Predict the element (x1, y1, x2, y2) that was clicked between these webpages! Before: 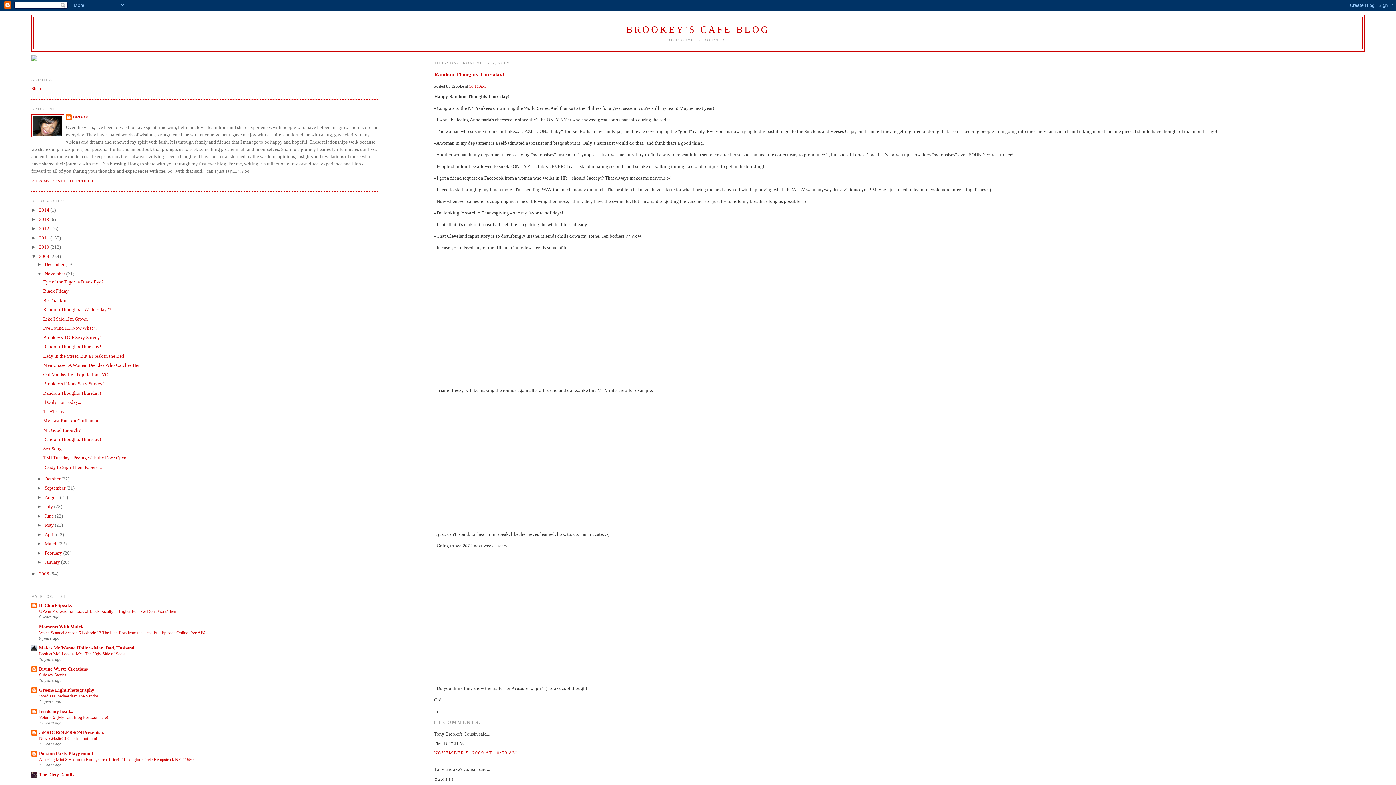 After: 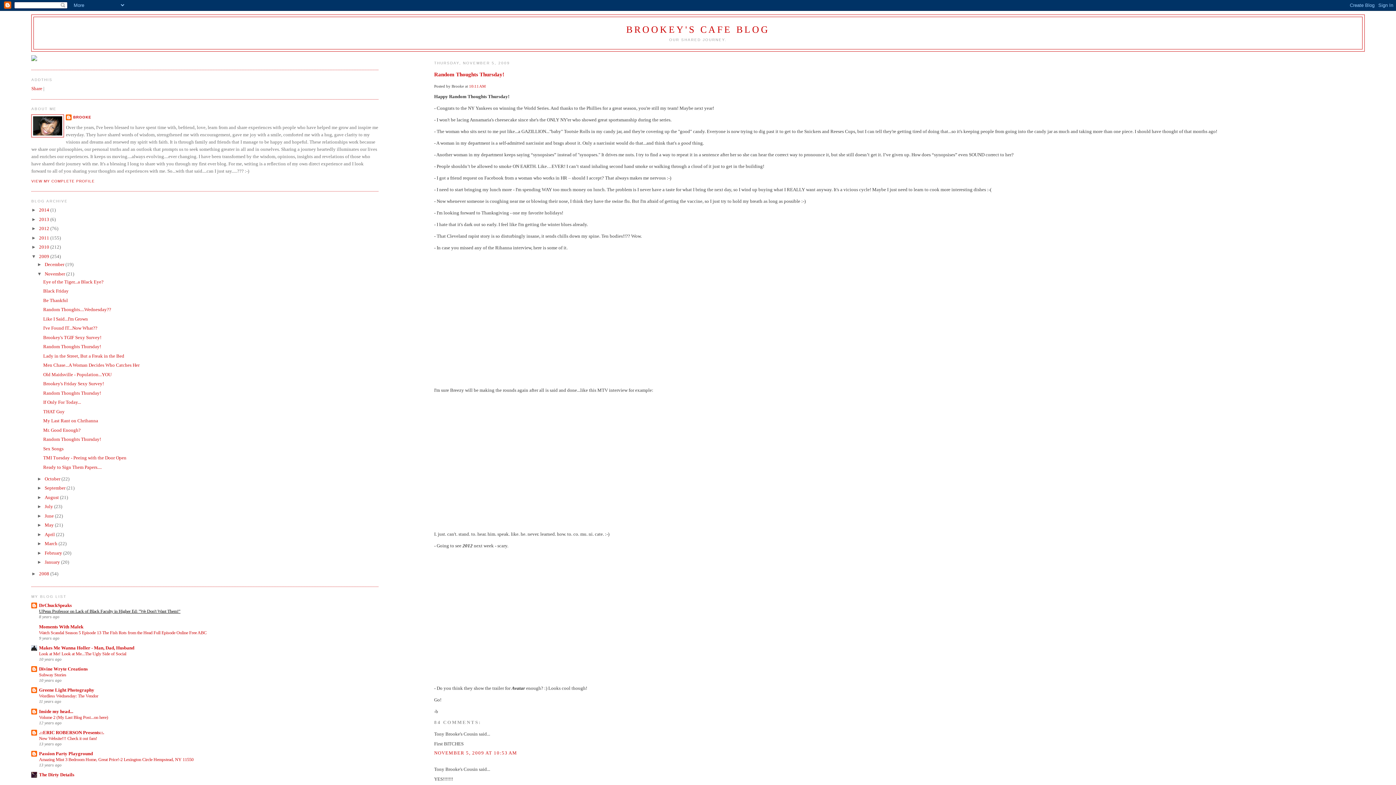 Action: bbox: (39, 609, 180, 614) label: UPenn Professor on Lack of Black Faculty in Higher Ed: "We Don't Want Them!"